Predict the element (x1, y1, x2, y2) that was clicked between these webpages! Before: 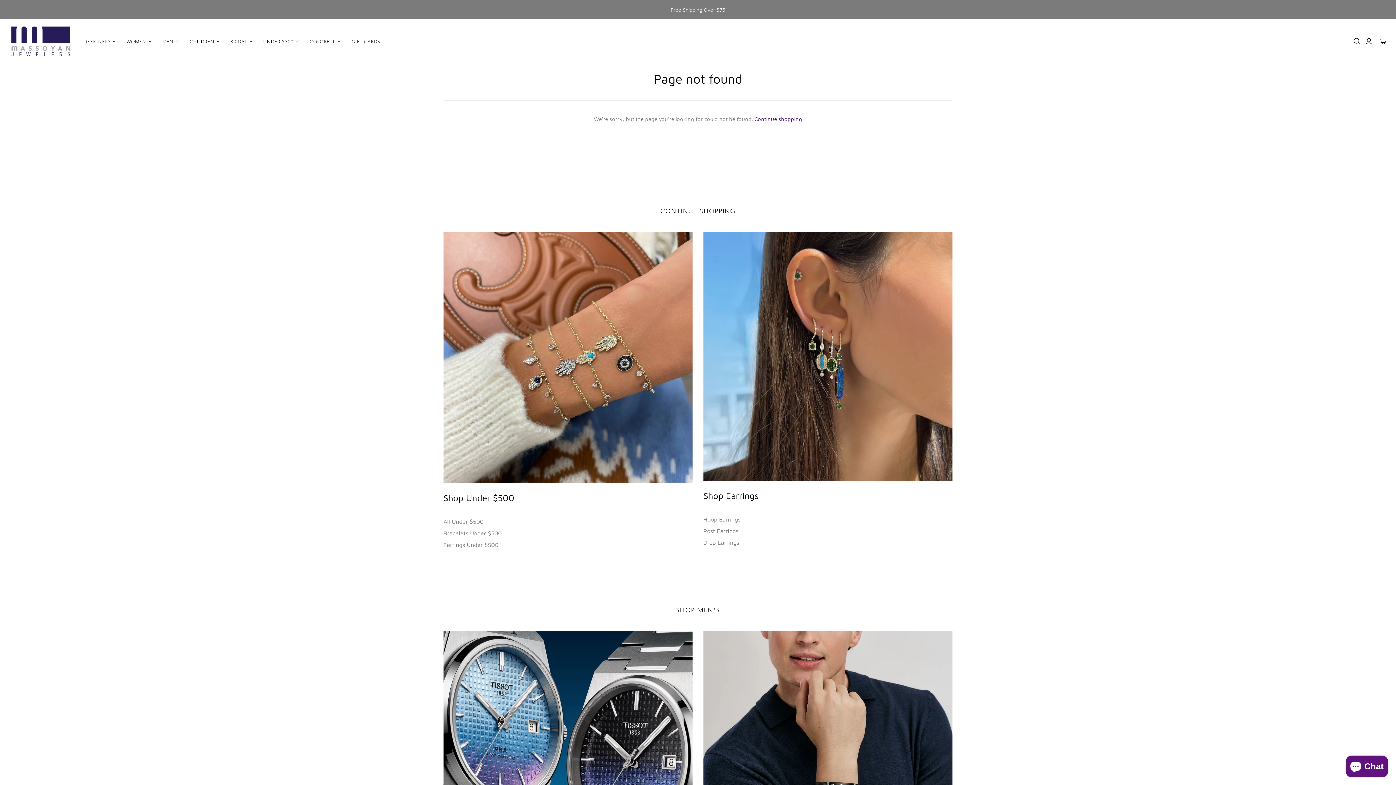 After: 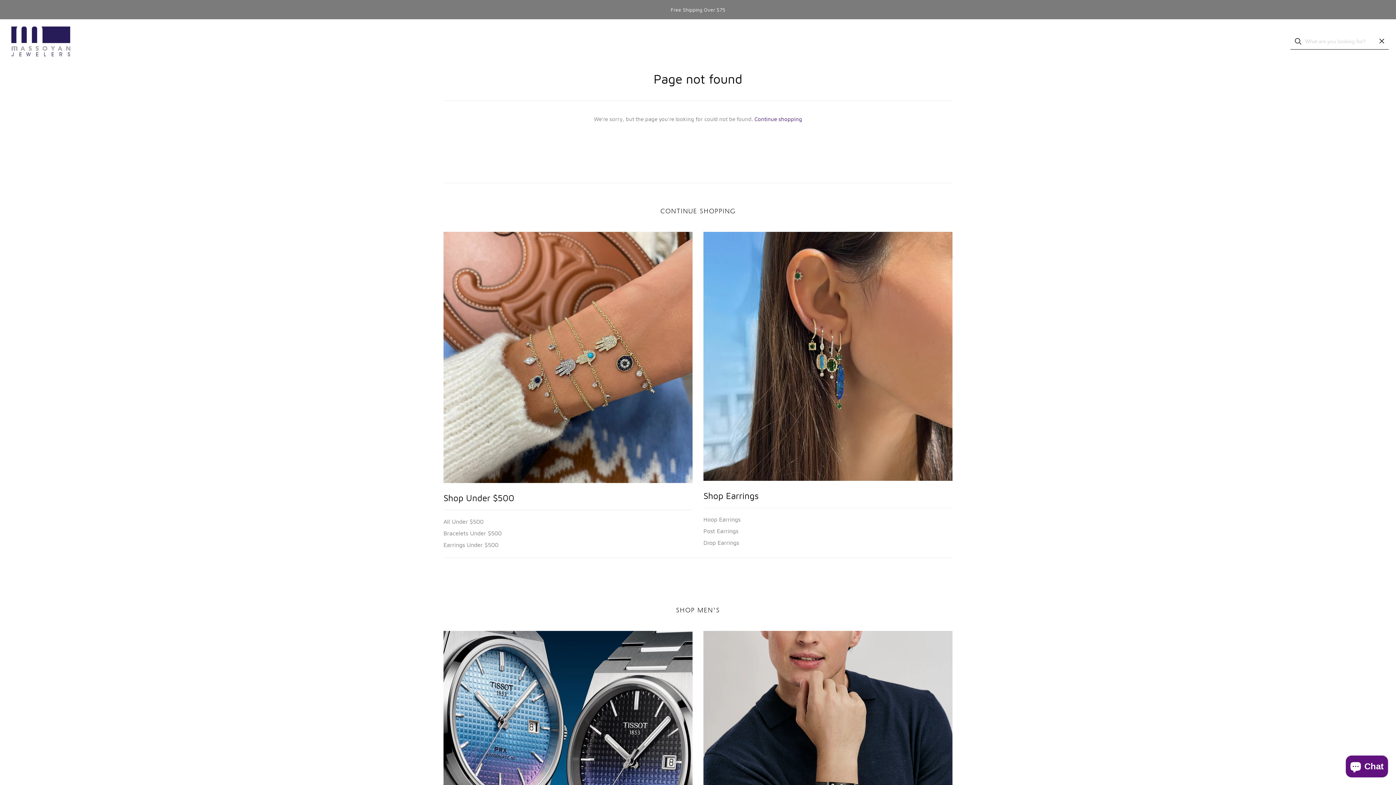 Action: bbox: (1353, 37, 1361, 45) label: Open search